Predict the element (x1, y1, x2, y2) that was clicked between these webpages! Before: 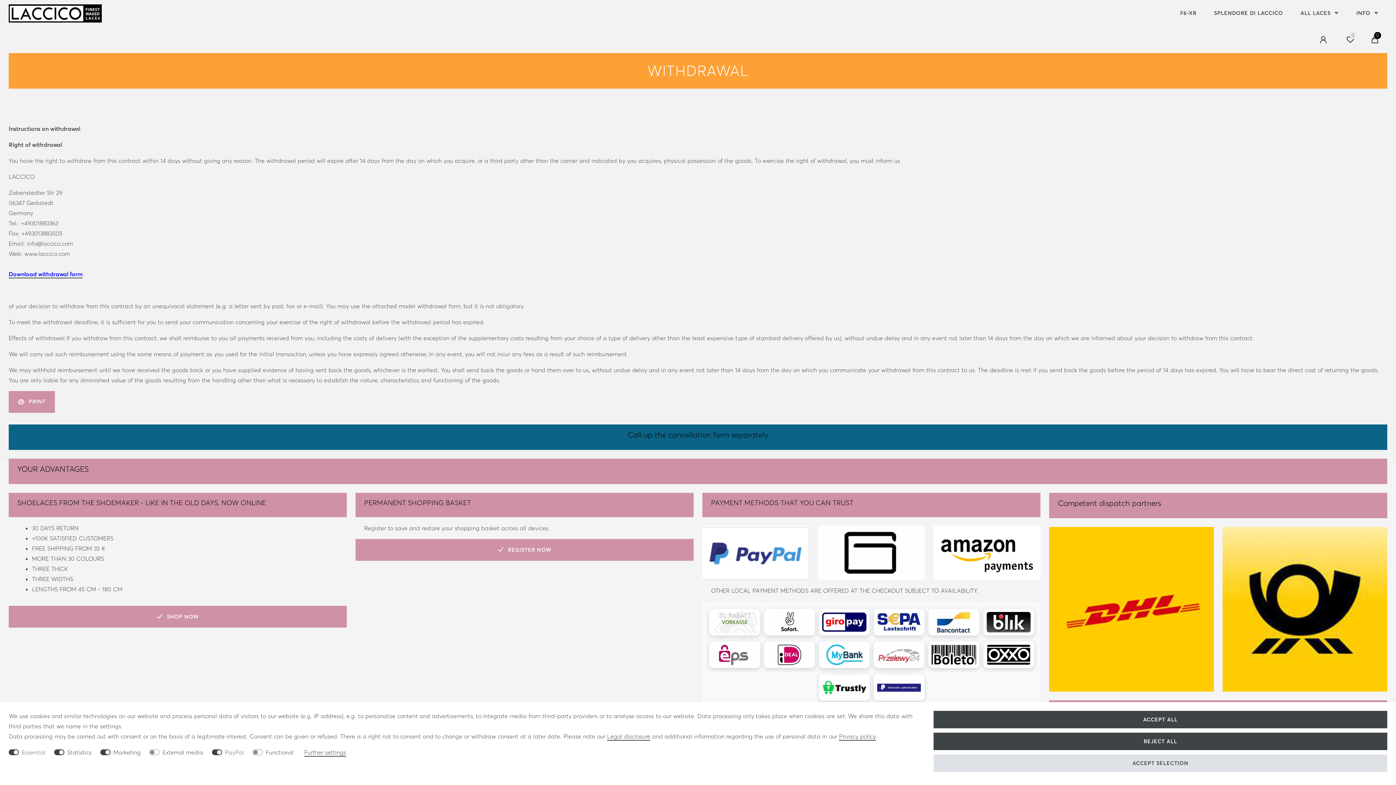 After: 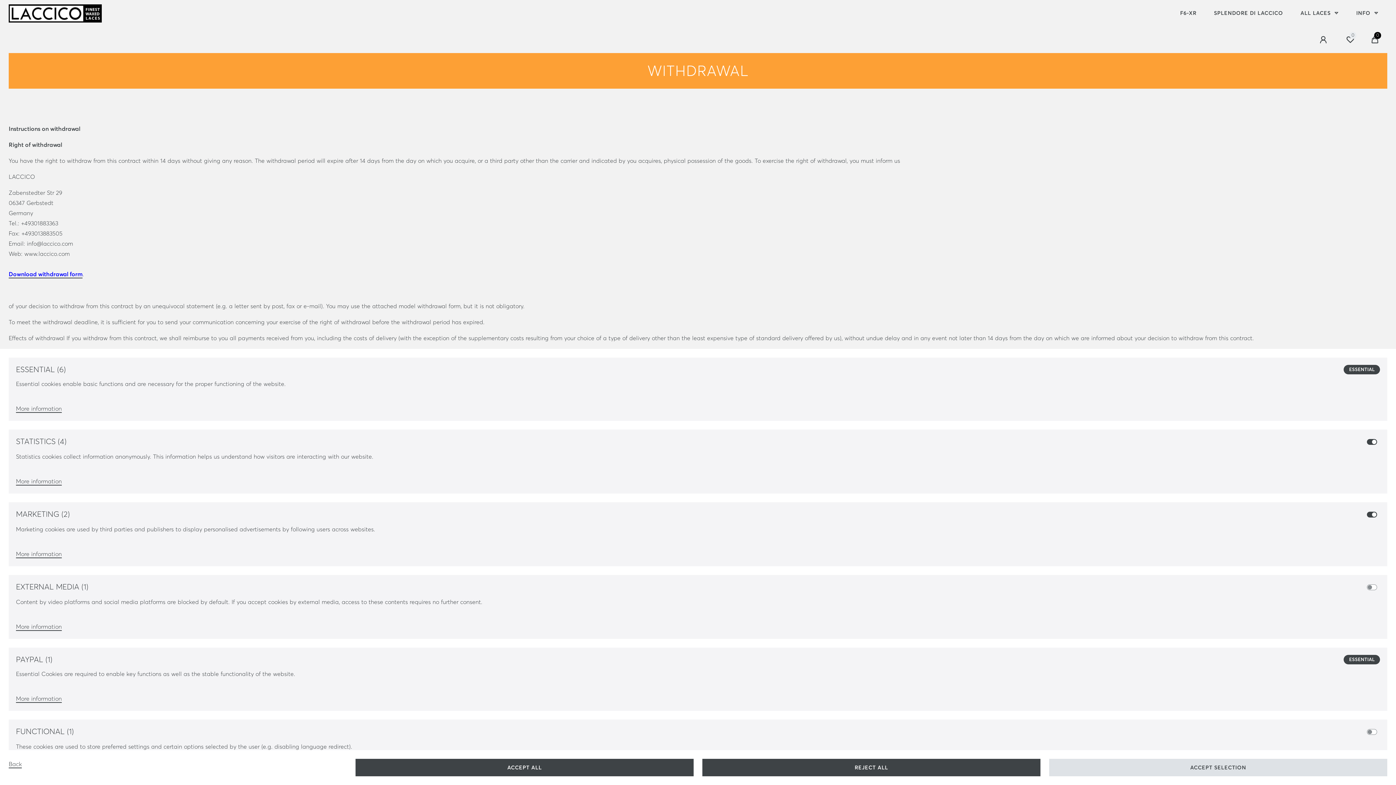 Action: bbox: (304, 749, 346, 757) label: Further settings